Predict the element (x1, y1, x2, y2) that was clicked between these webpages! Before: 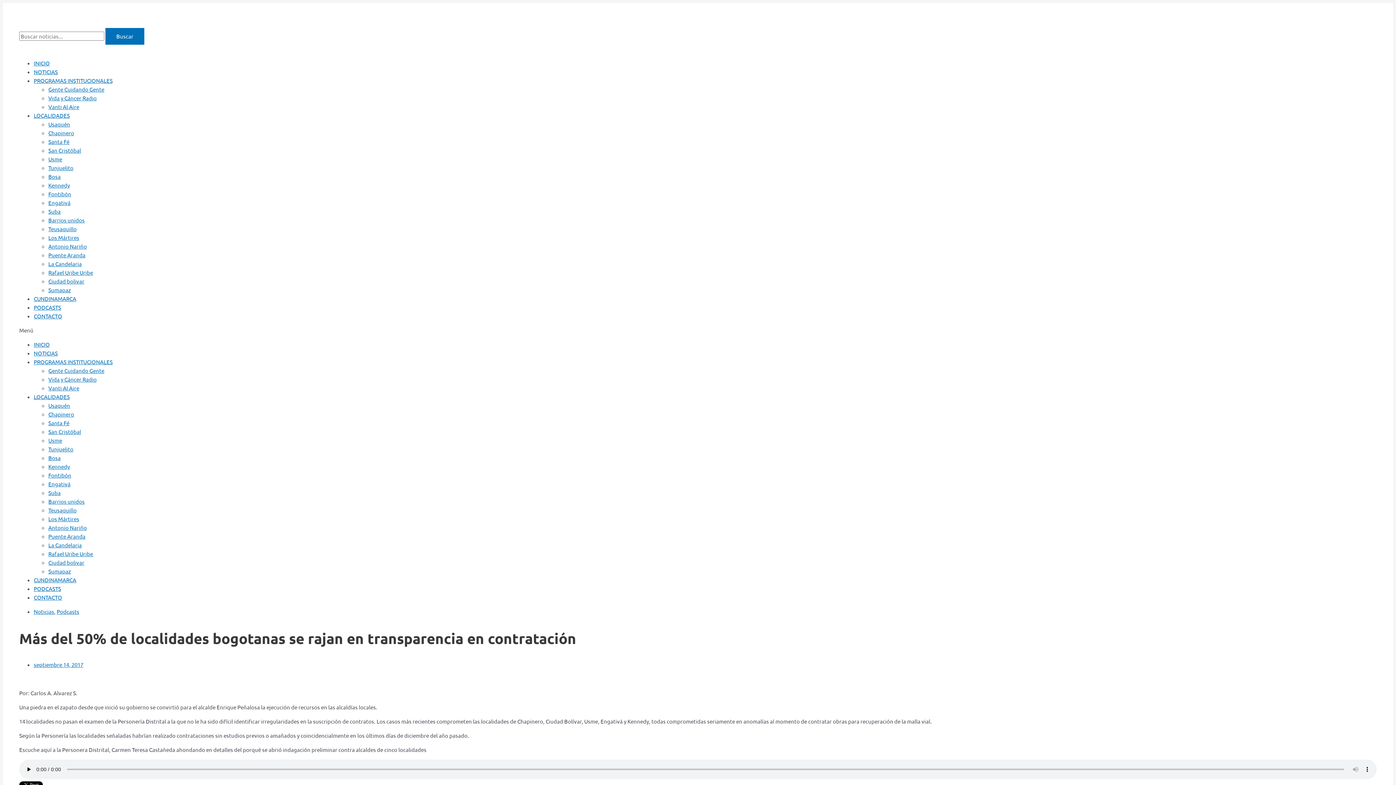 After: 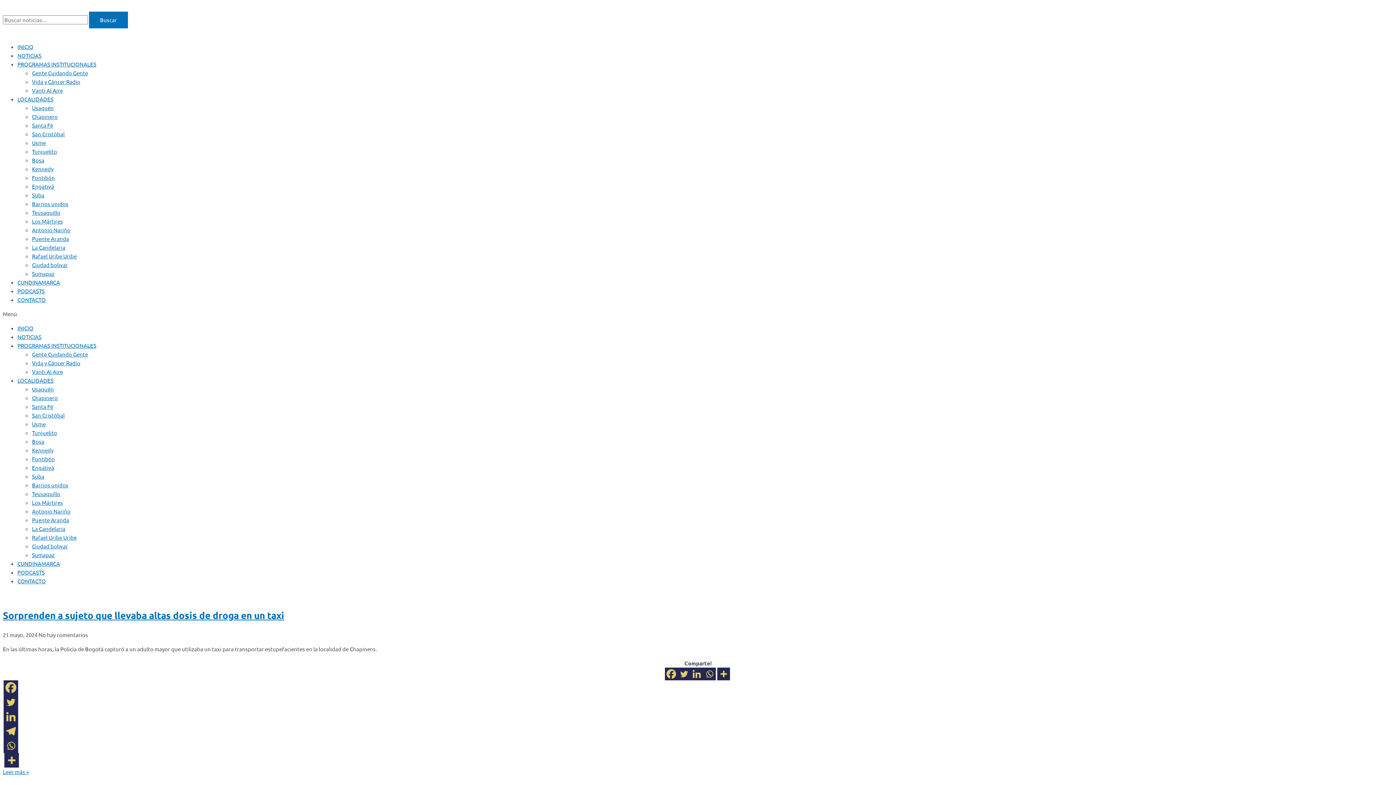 Action: bbox: (48, 410, 74, 417) label: Chapinero